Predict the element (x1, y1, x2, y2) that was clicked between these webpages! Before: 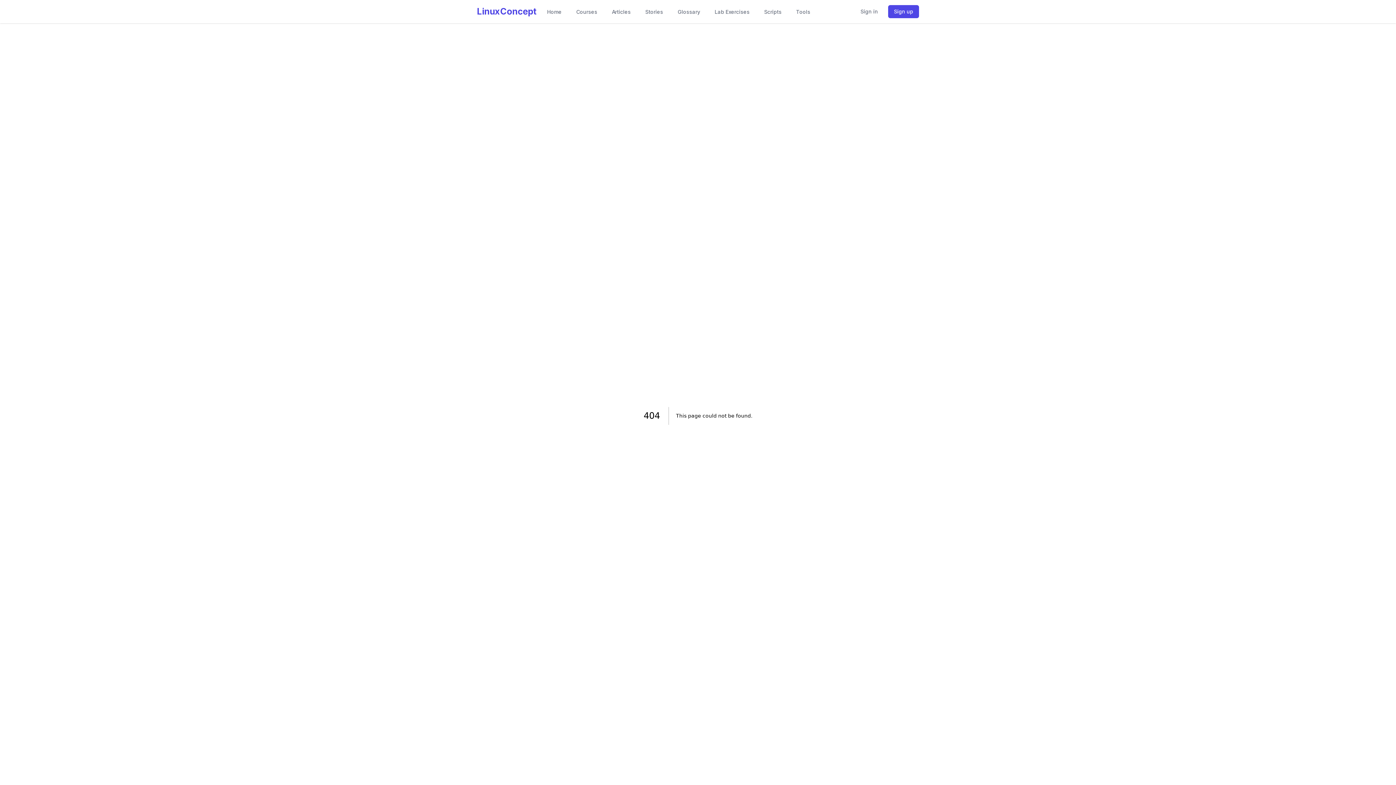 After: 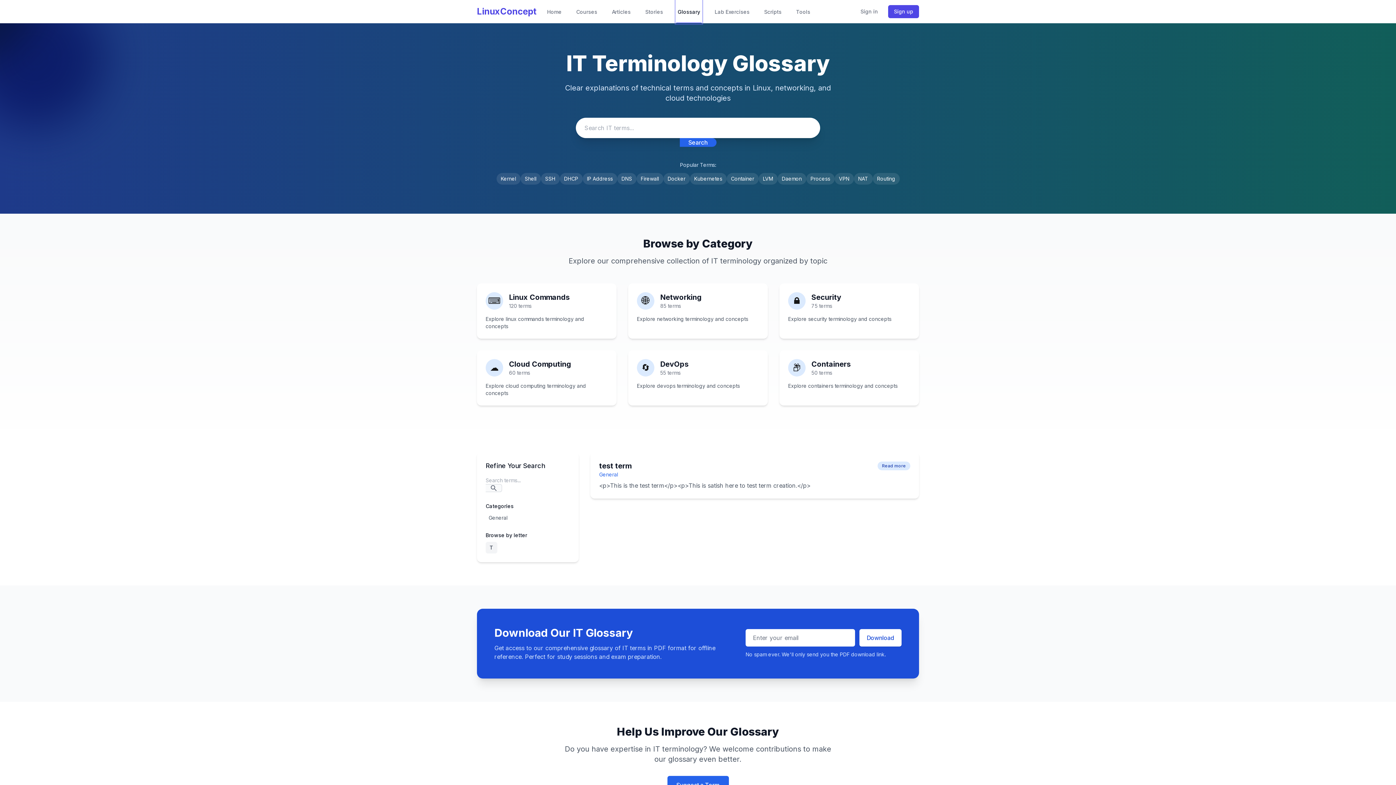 Action: bbox: (676, 0, 701, 23) label: Glossary